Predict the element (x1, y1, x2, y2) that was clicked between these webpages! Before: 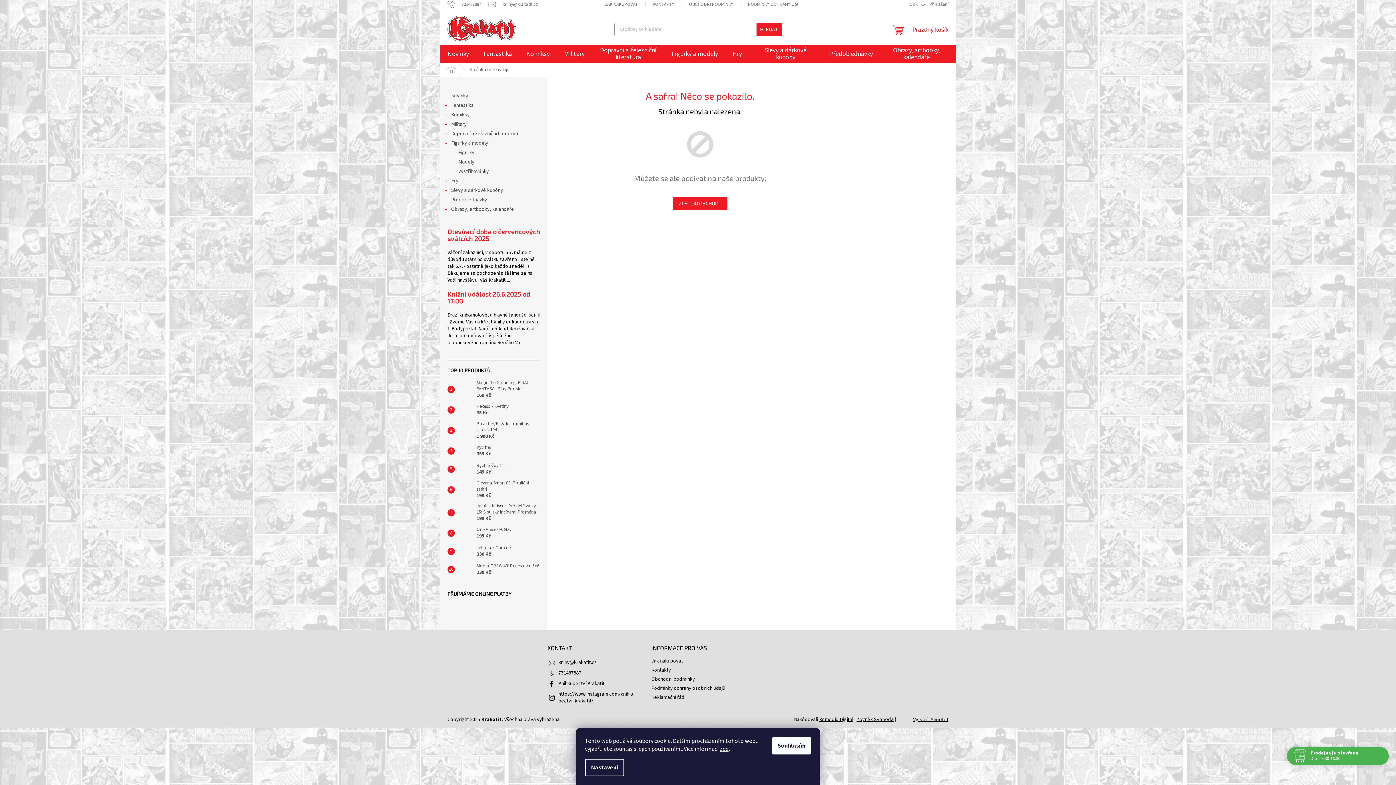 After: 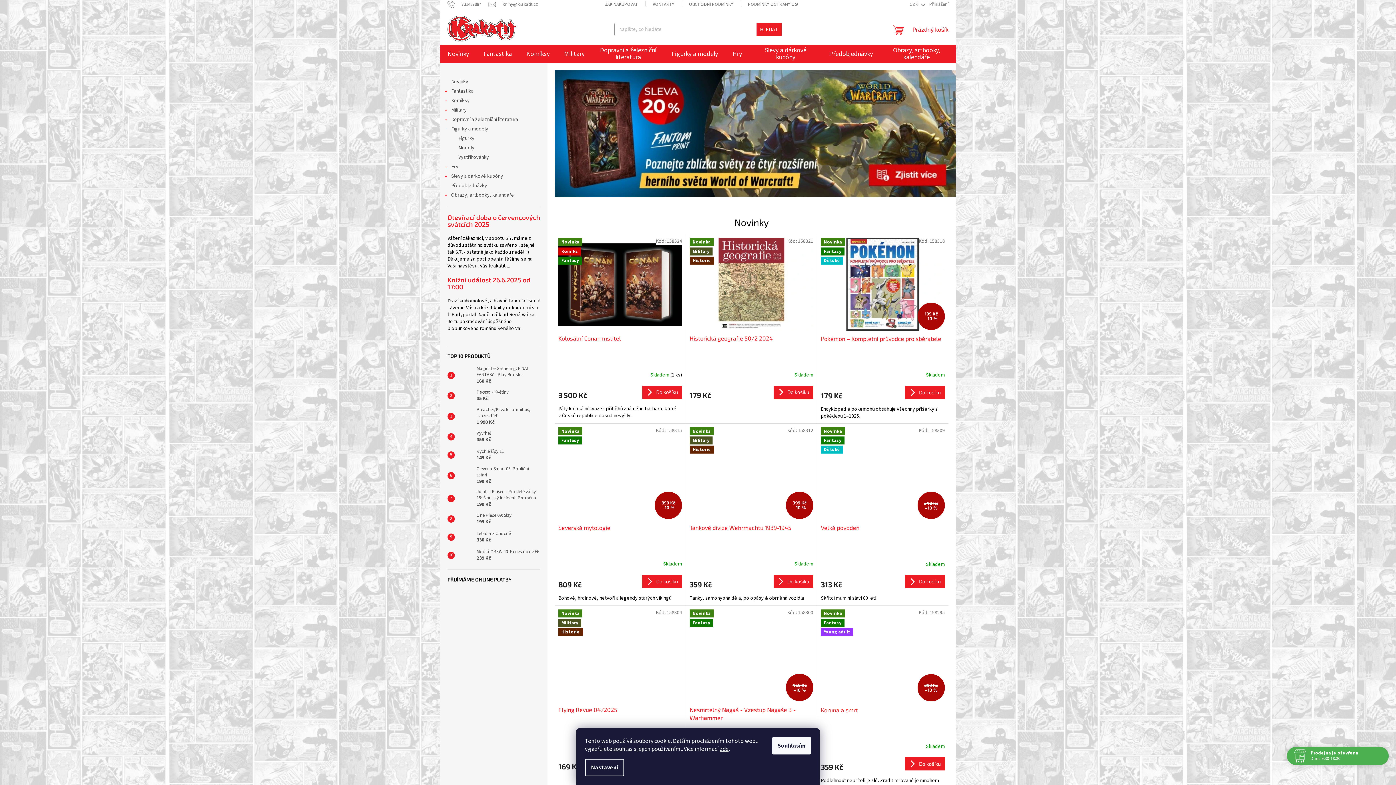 Action: bbox: (447, 16, 517, 41)